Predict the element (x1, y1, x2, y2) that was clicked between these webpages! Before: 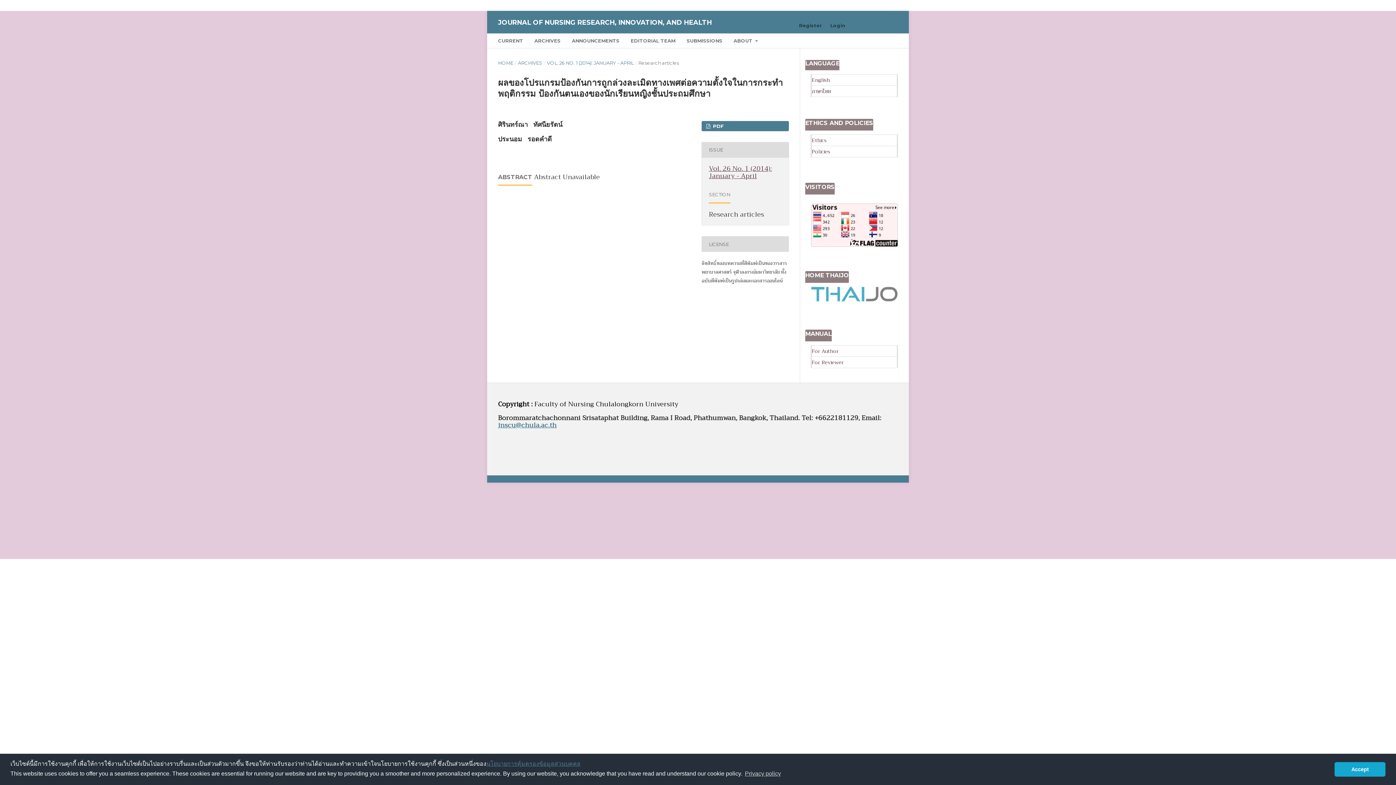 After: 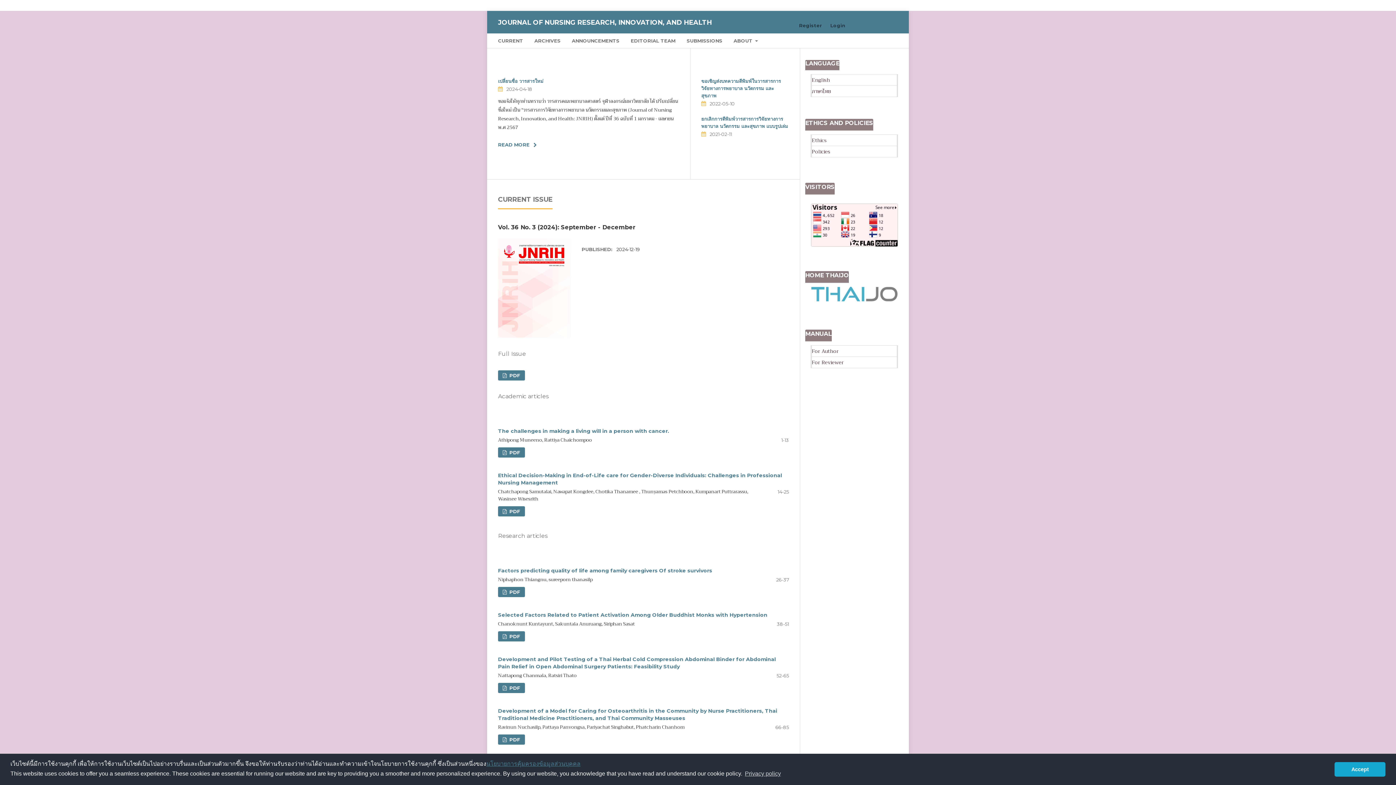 Action: bbox: (498, 14, 712, 30) label: JOURNAL OF NURSING RESEARCH, INNOVATION, AND HEALTH